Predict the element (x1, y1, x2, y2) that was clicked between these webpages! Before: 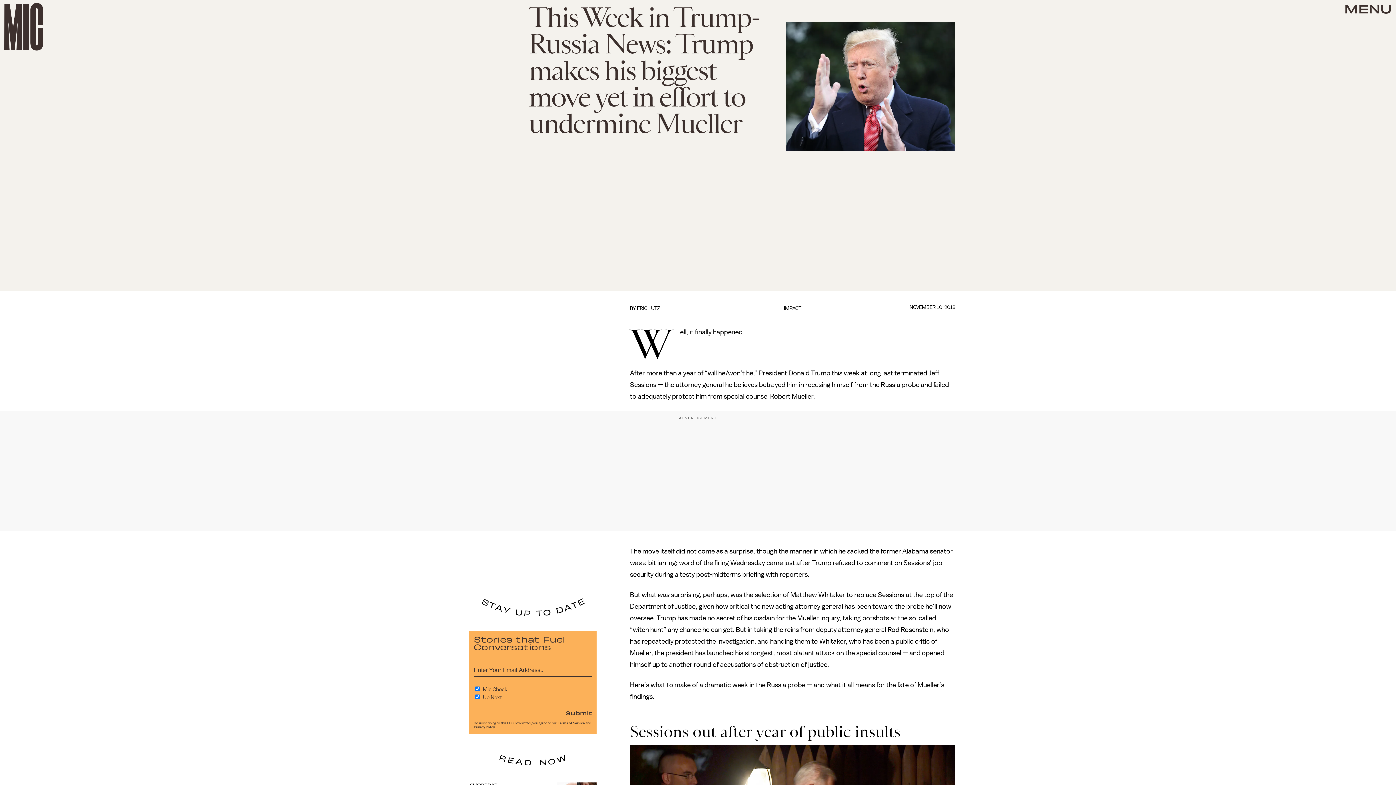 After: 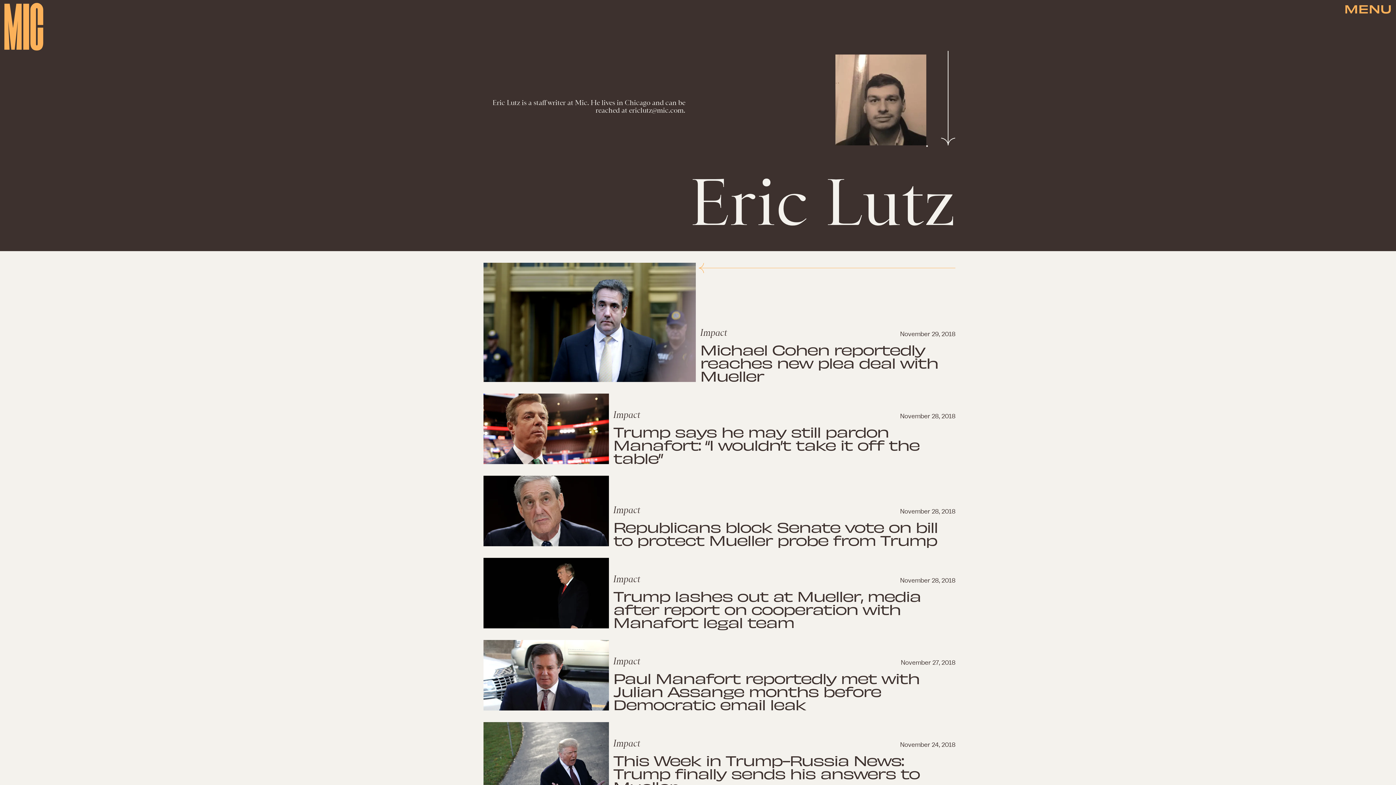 Action: bbox: (637, 305, 660, 311) label: ERIC LUTZ